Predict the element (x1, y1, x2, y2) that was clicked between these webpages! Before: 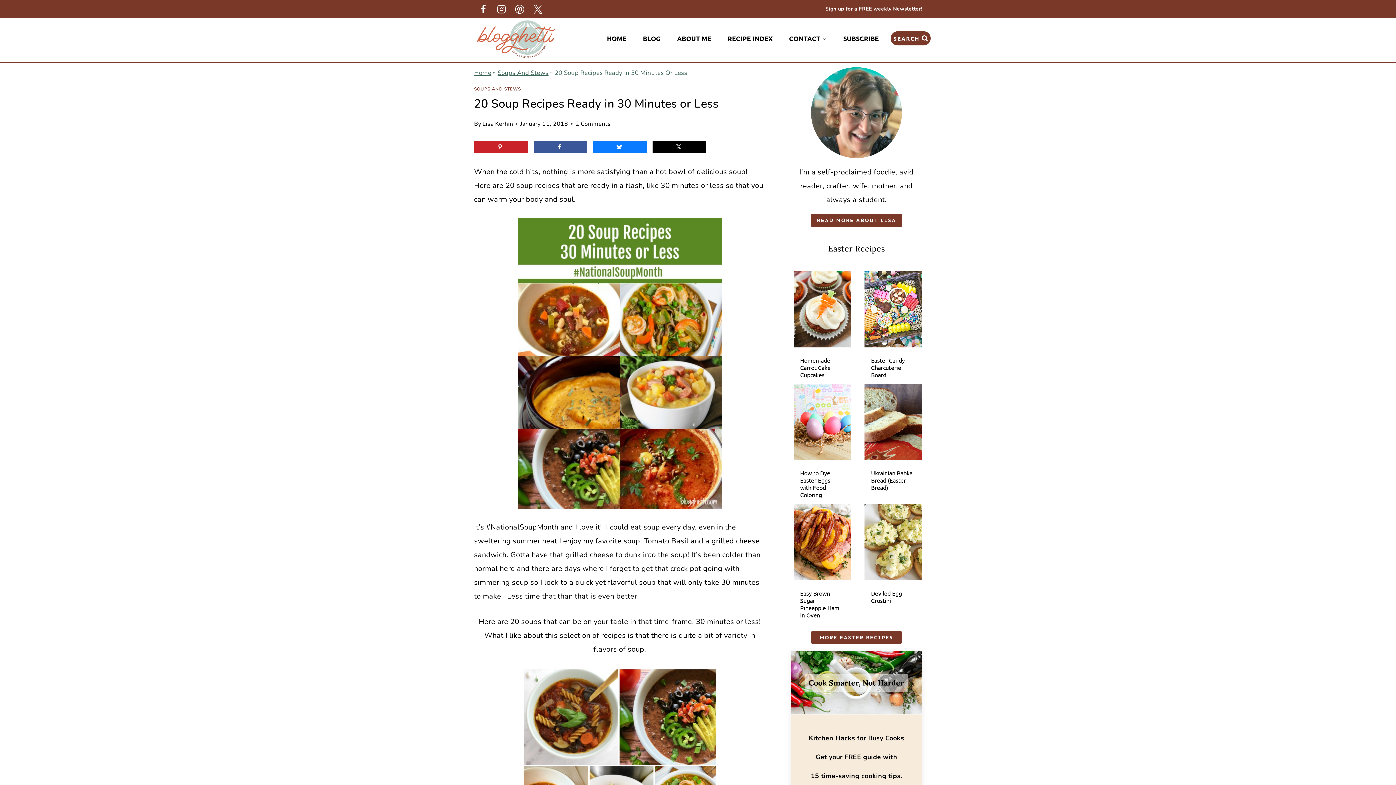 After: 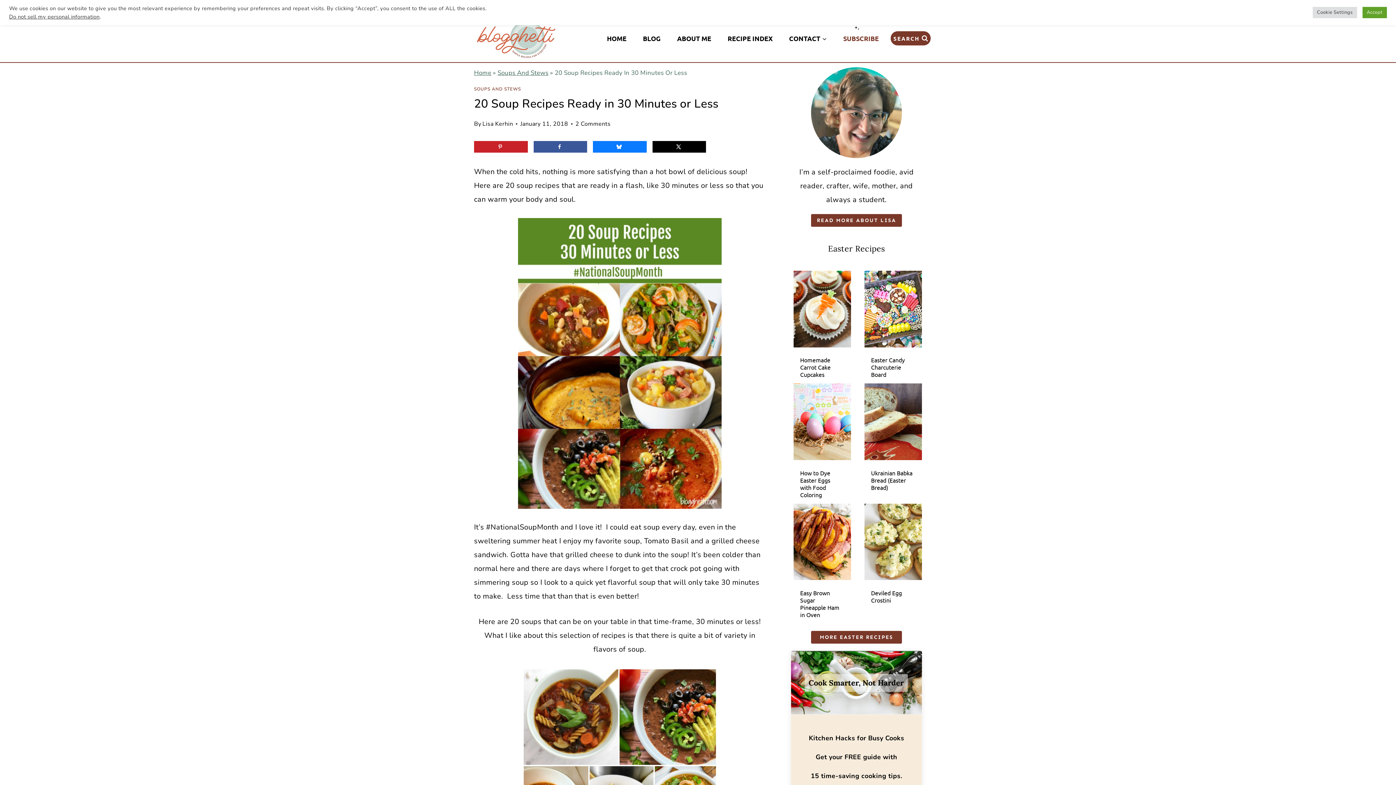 Action: label: SUBSCRIBE bbox: (835, 25, 887, 51)